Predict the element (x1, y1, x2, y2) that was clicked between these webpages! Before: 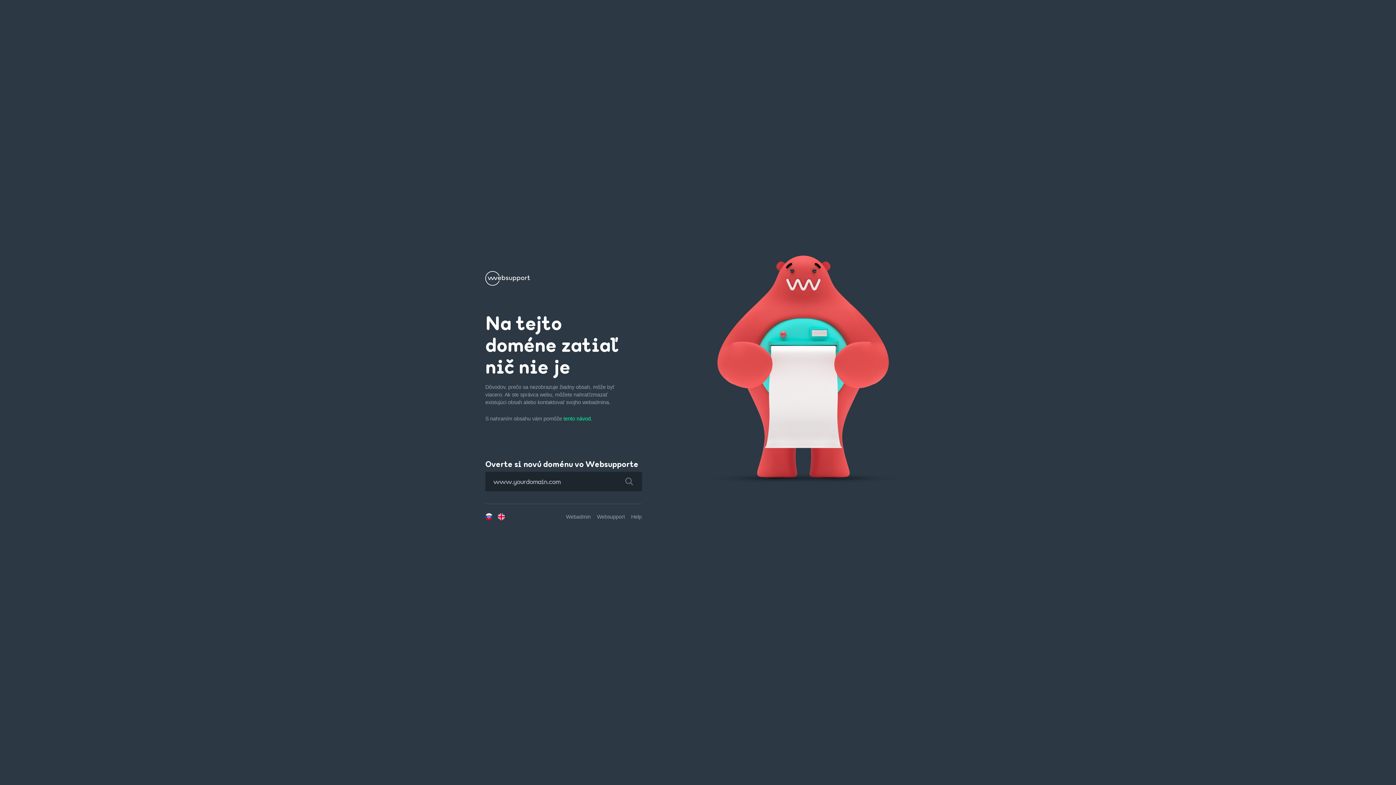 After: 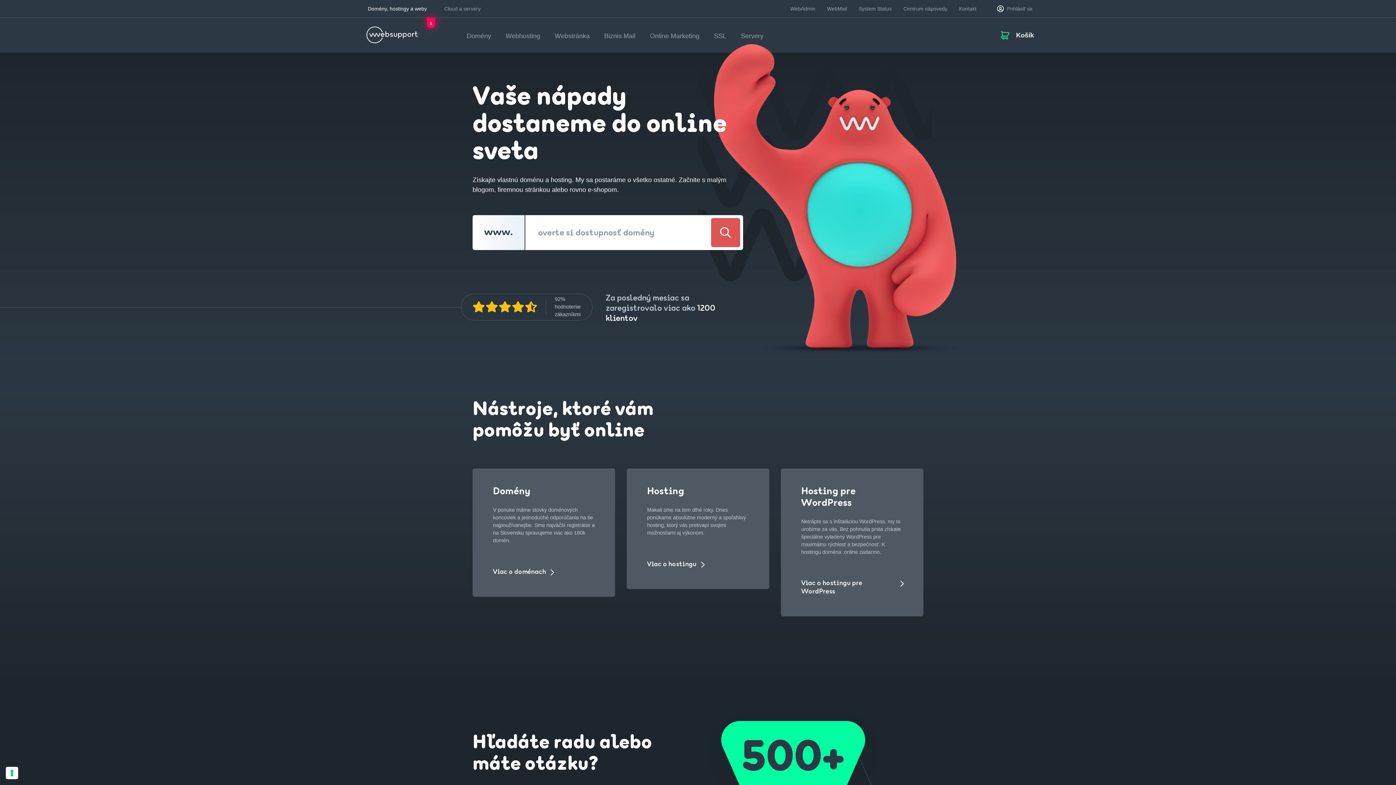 Action: label: Websupport bbox: (597, 514, 625, 520)